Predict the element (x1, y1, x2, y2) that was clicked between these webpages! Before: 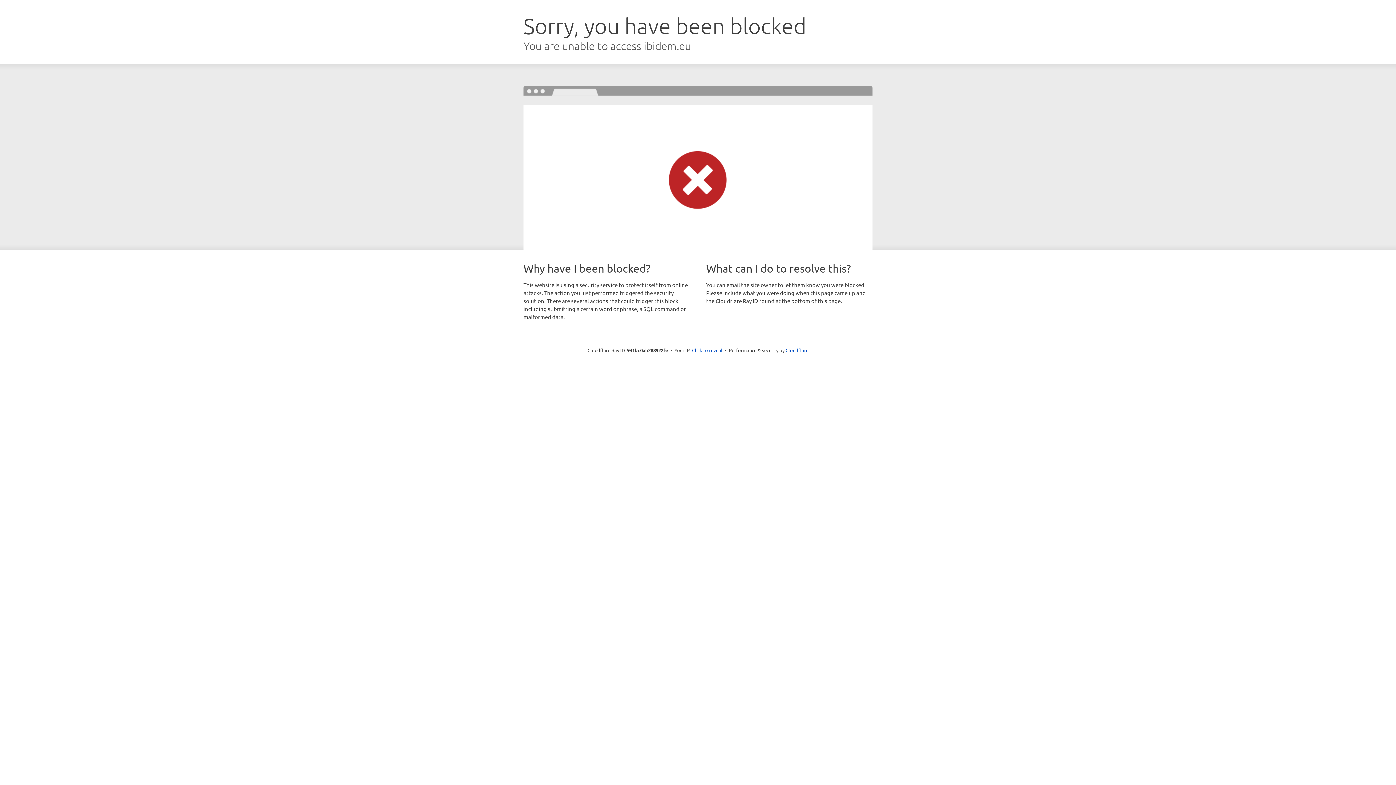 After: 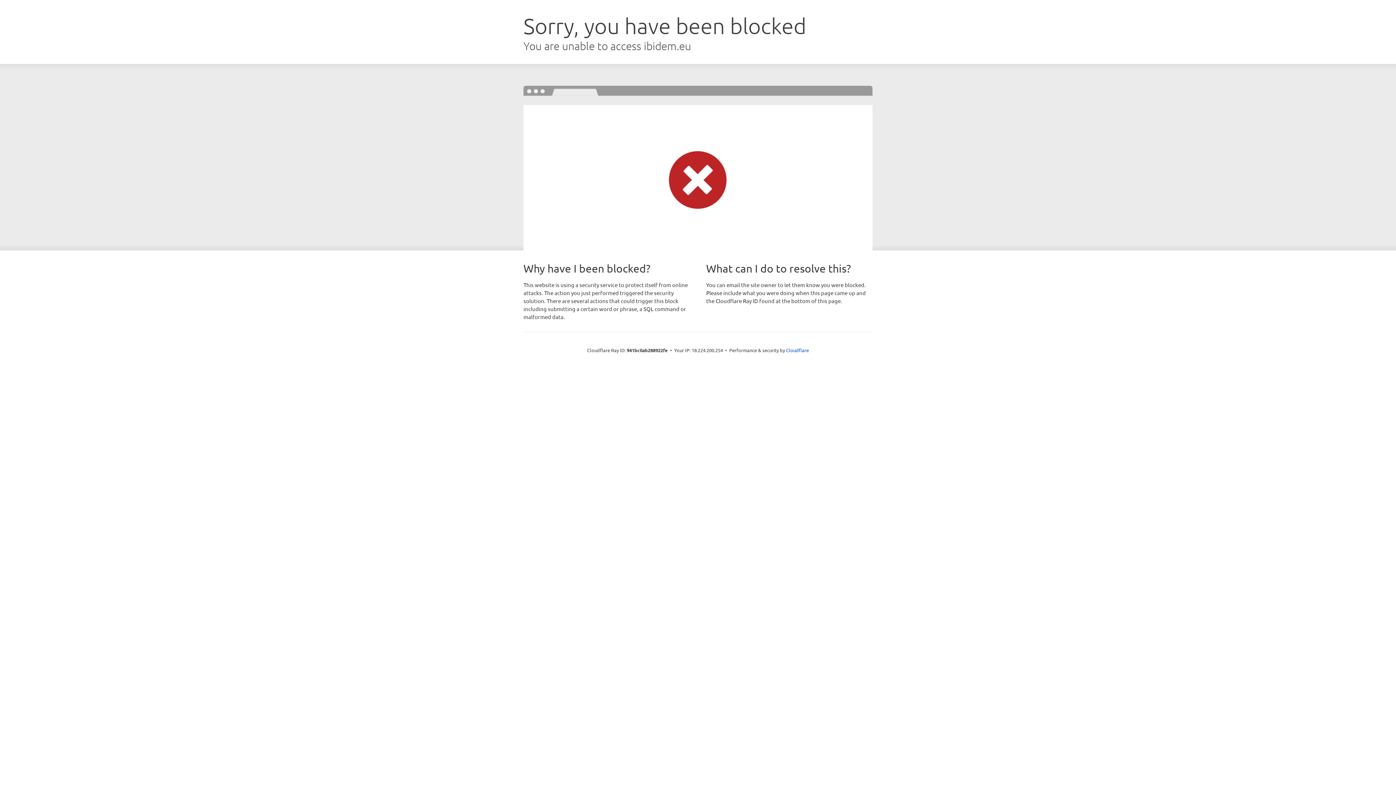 Action: bbox: (692, 346, 722, 353) label: Click to reveal